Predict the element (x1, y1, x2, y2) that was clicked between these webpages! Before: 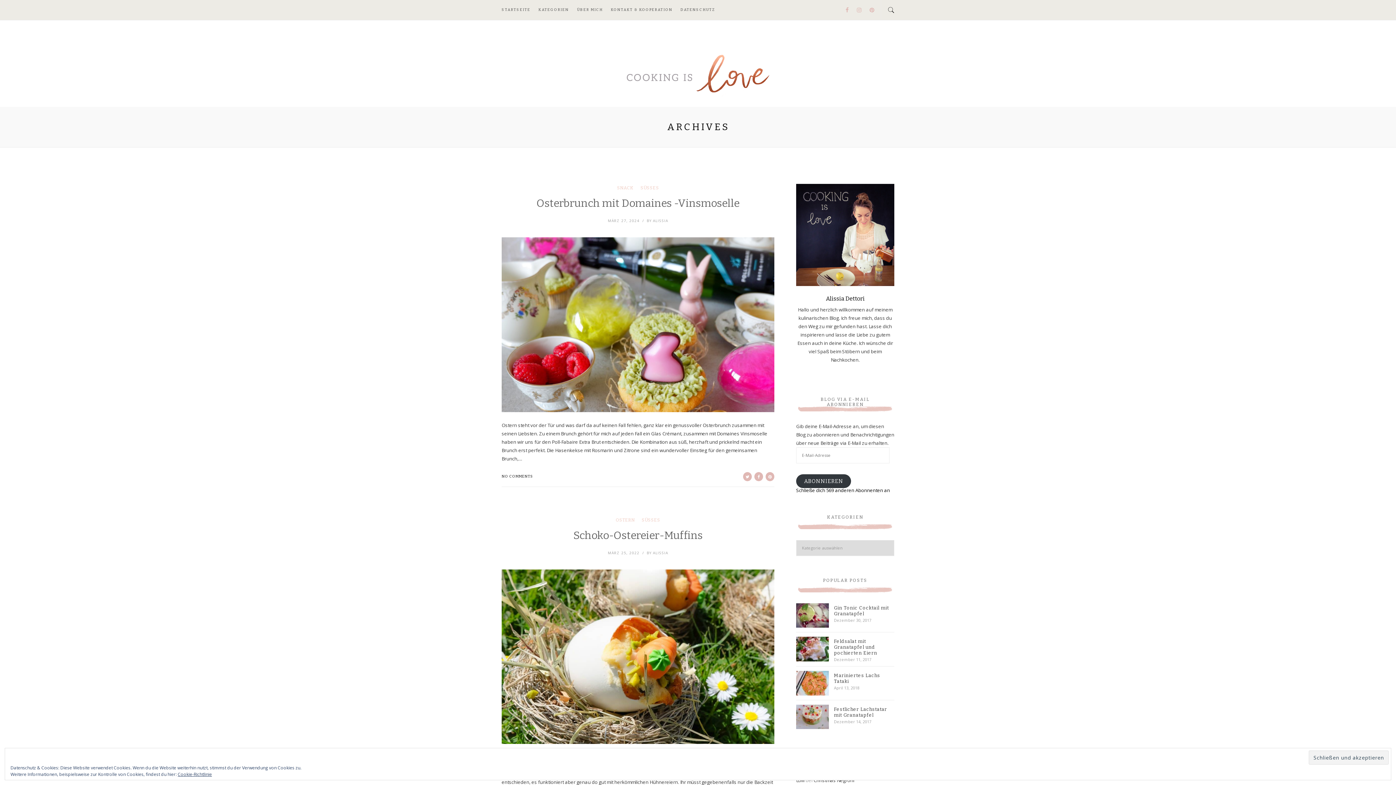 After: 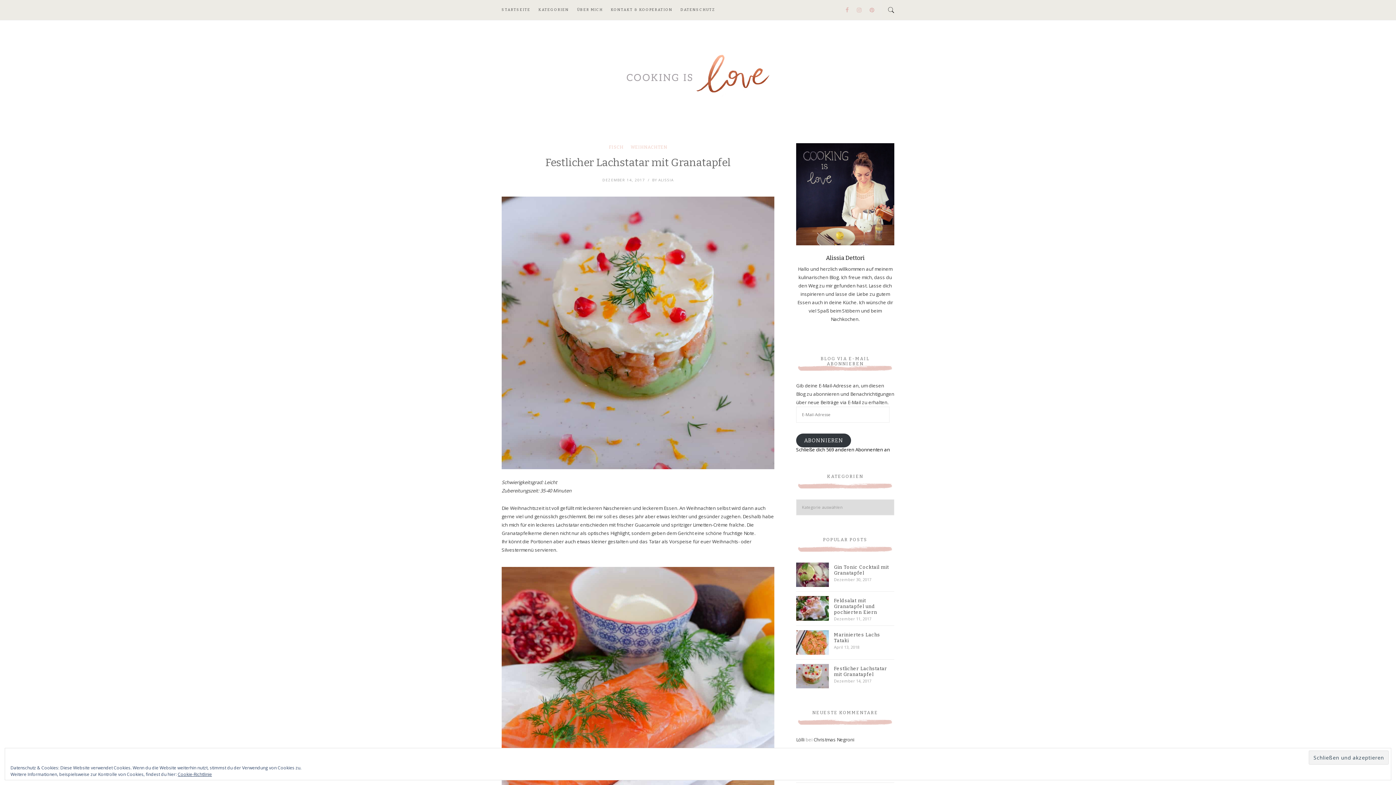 Action: bbox: (834, 706, 894, 718) label: Festlicher Lachstatar mit Granatapfel